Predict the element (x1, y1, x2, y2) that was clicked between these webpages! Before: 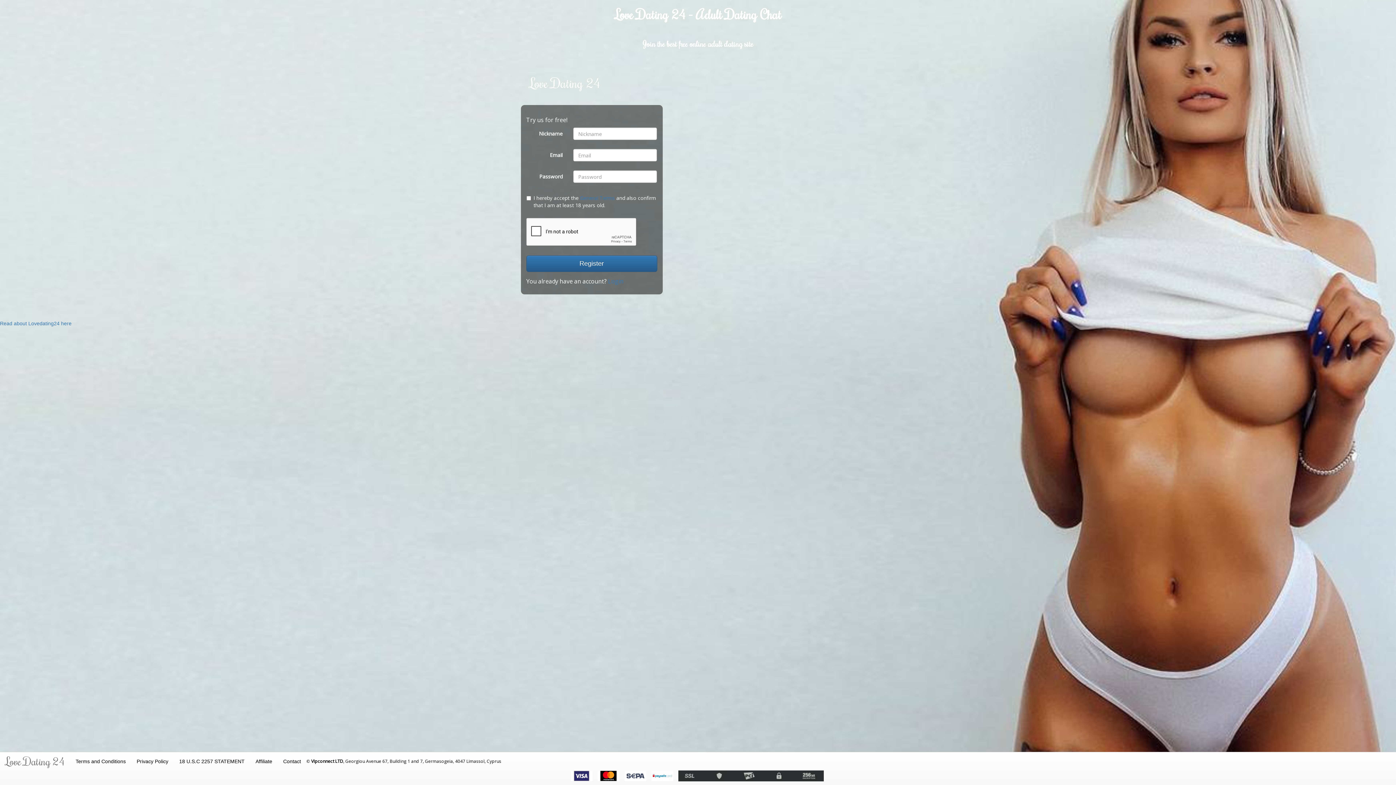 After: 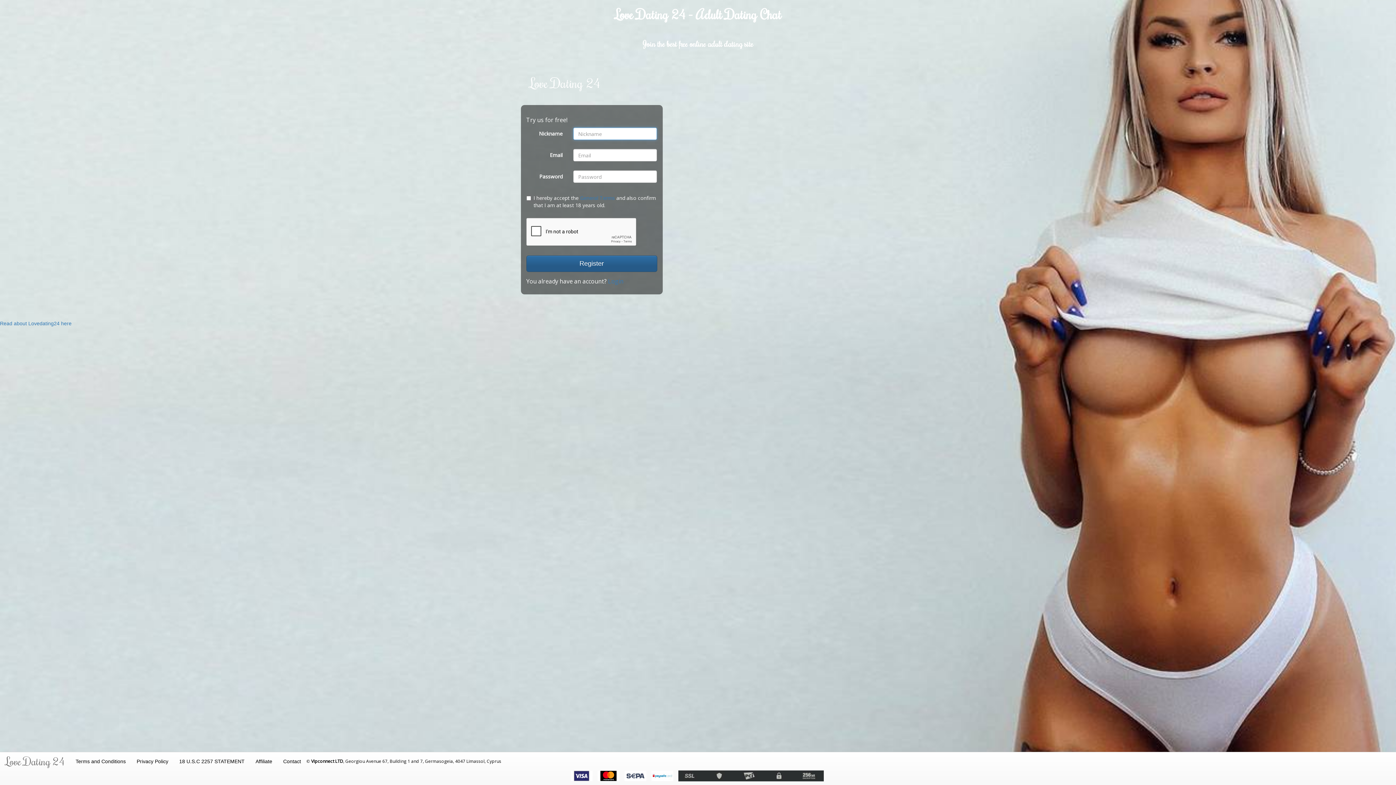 Action: label: Register bbox: (526, 255, 657, 272)